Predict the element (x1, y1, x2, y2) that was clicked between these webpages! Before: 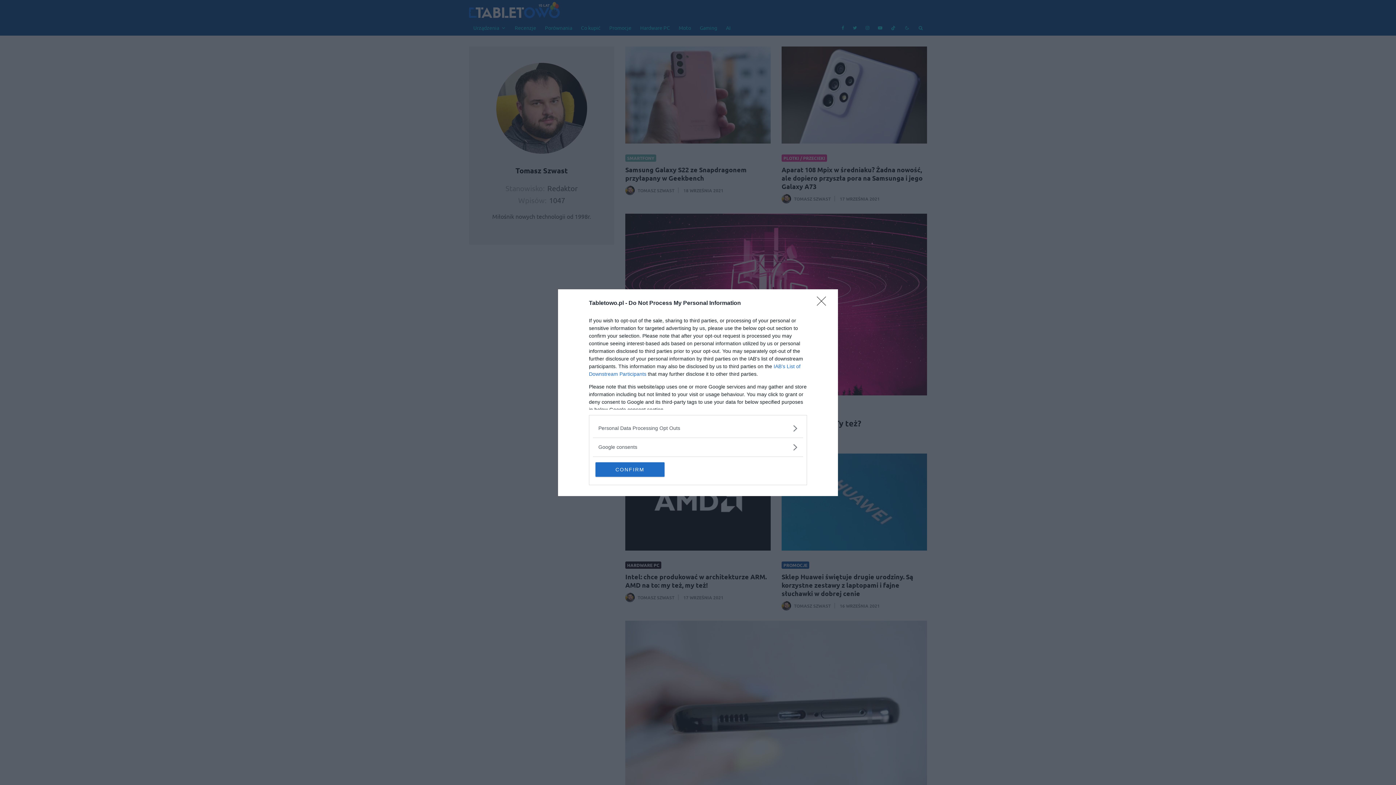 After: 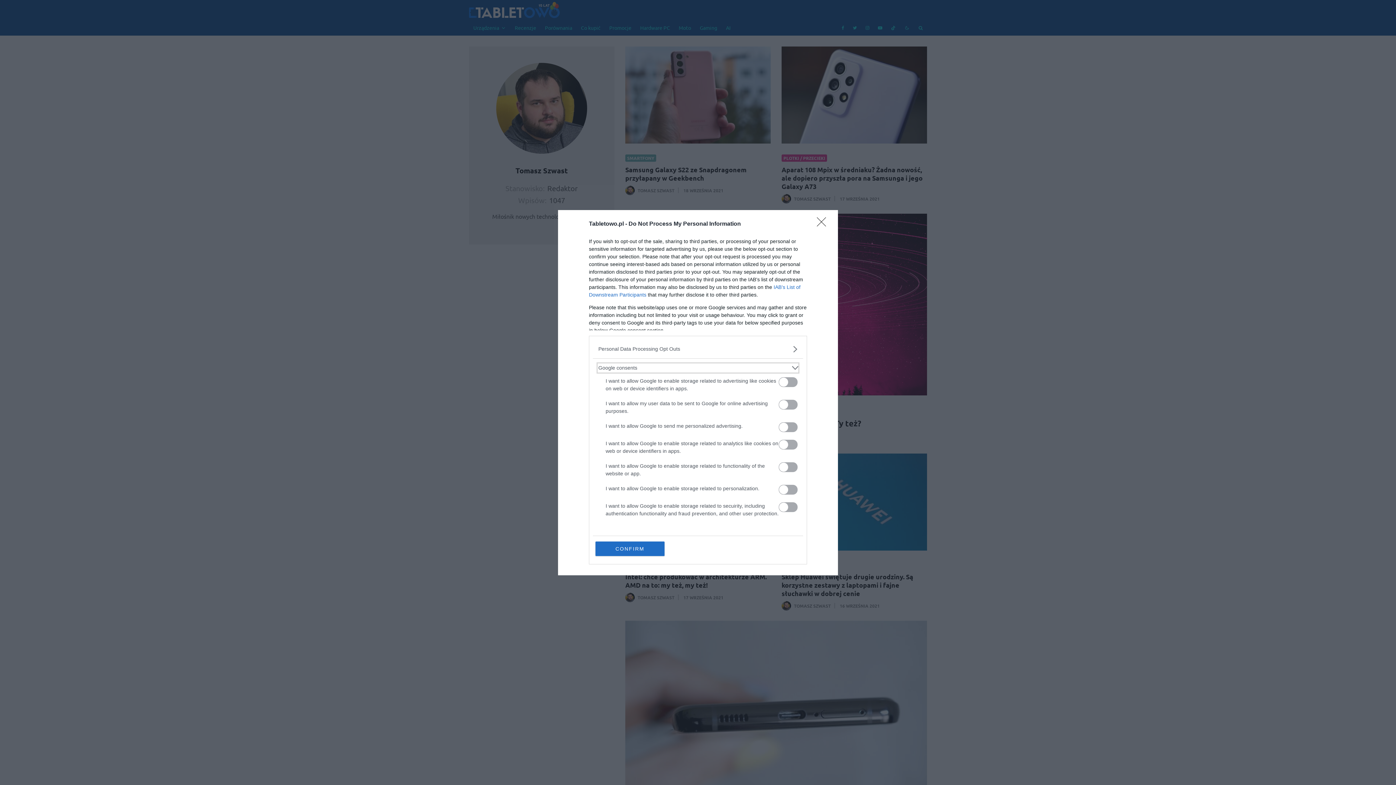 Action: label: Google consents bbox: (598, 443, 797, 451)